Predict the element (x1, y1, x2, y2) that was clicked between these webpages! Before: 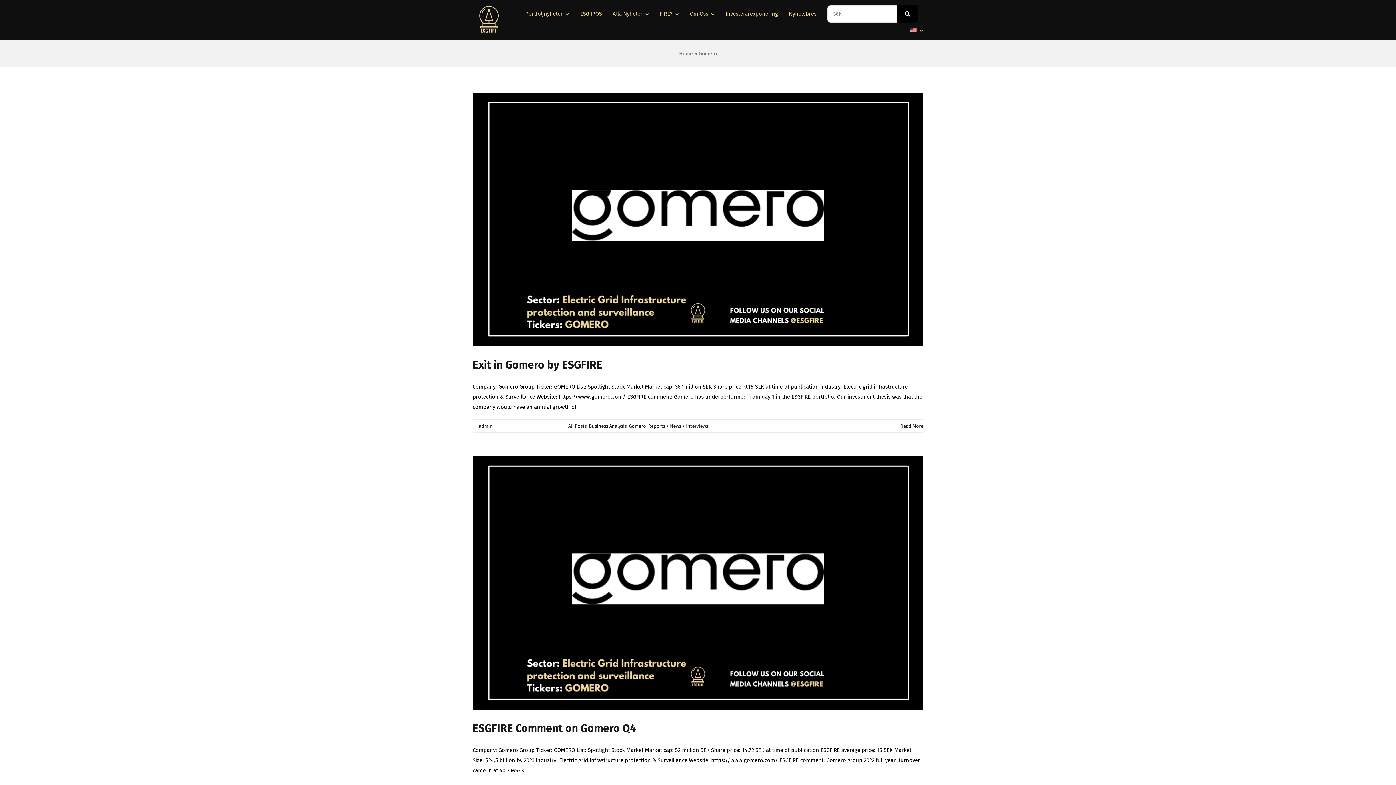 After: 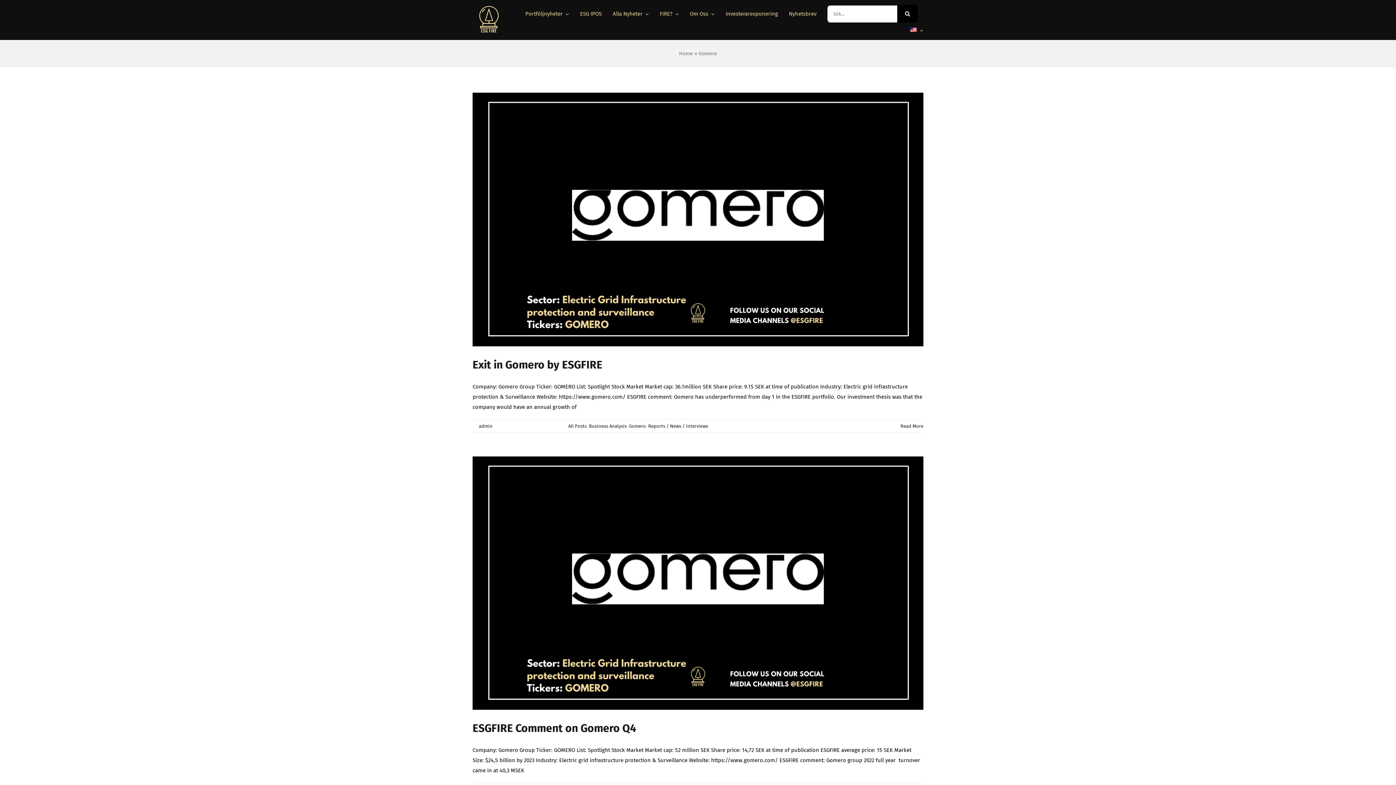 Action: bbox: (629, 423, 646, 428) label: Gomero